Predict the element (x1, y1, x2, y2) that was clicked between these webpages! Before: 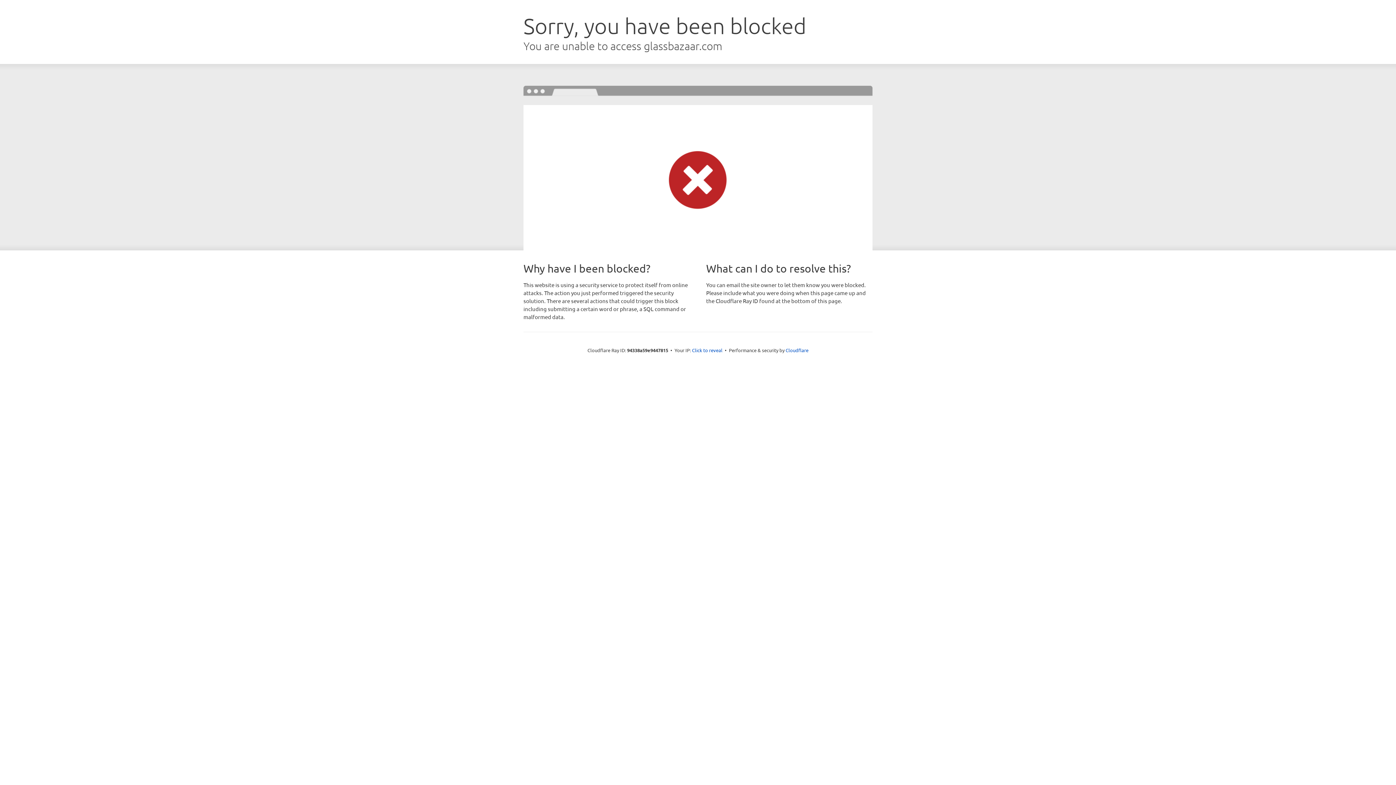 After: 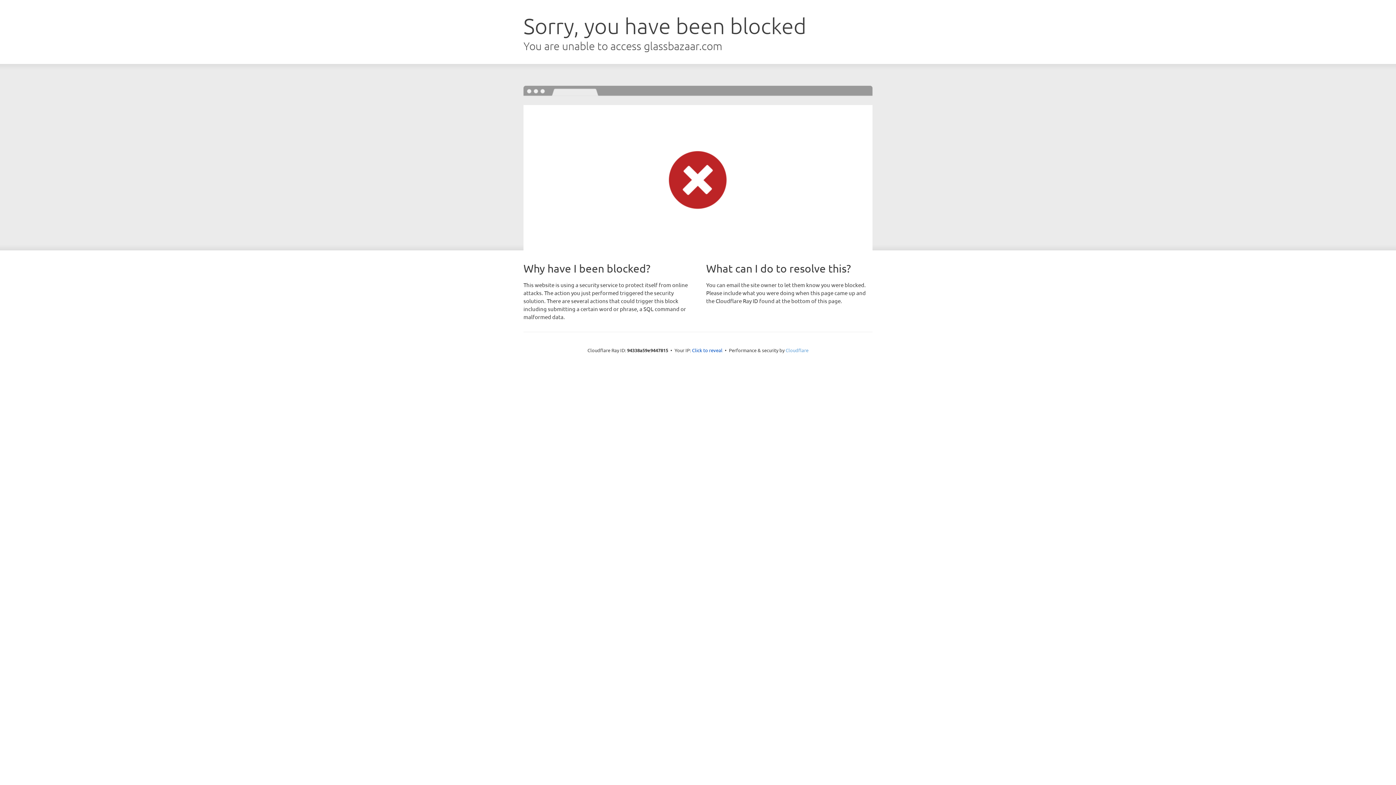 Action: label: Cloudflare bbox: (785, 347, 808, 353)